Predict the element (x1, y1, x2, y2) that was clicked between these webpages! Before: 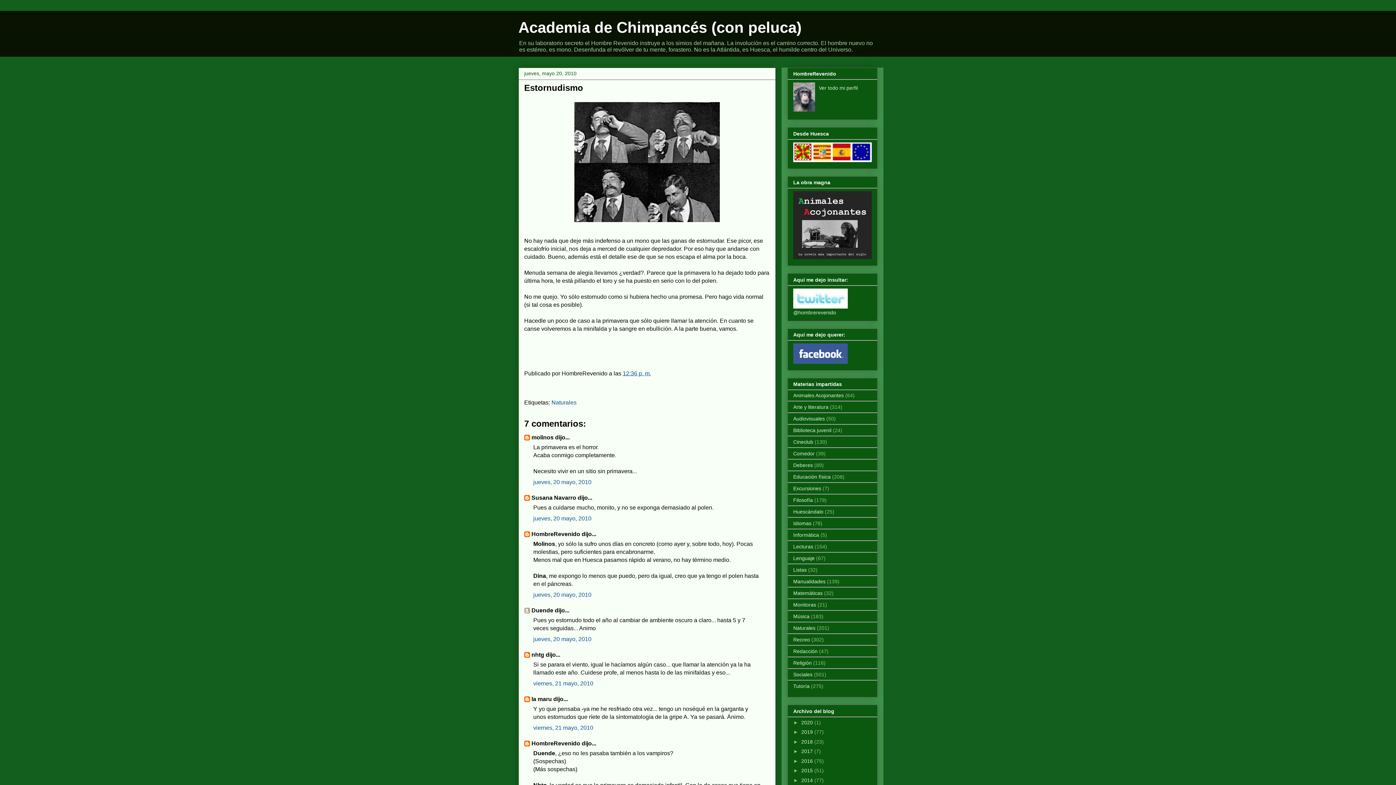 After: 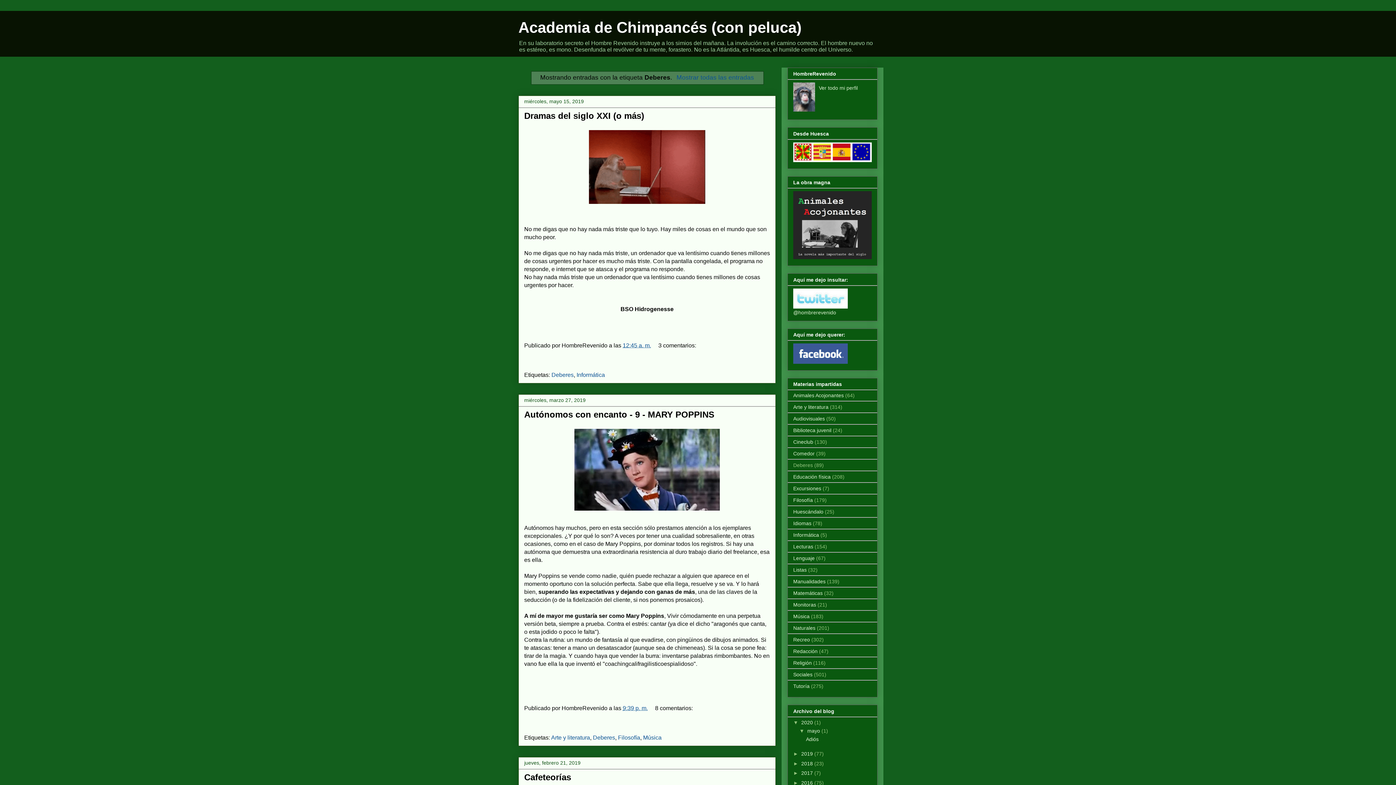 Action: label: Deberes bbox: (793, 462, 813, 468)